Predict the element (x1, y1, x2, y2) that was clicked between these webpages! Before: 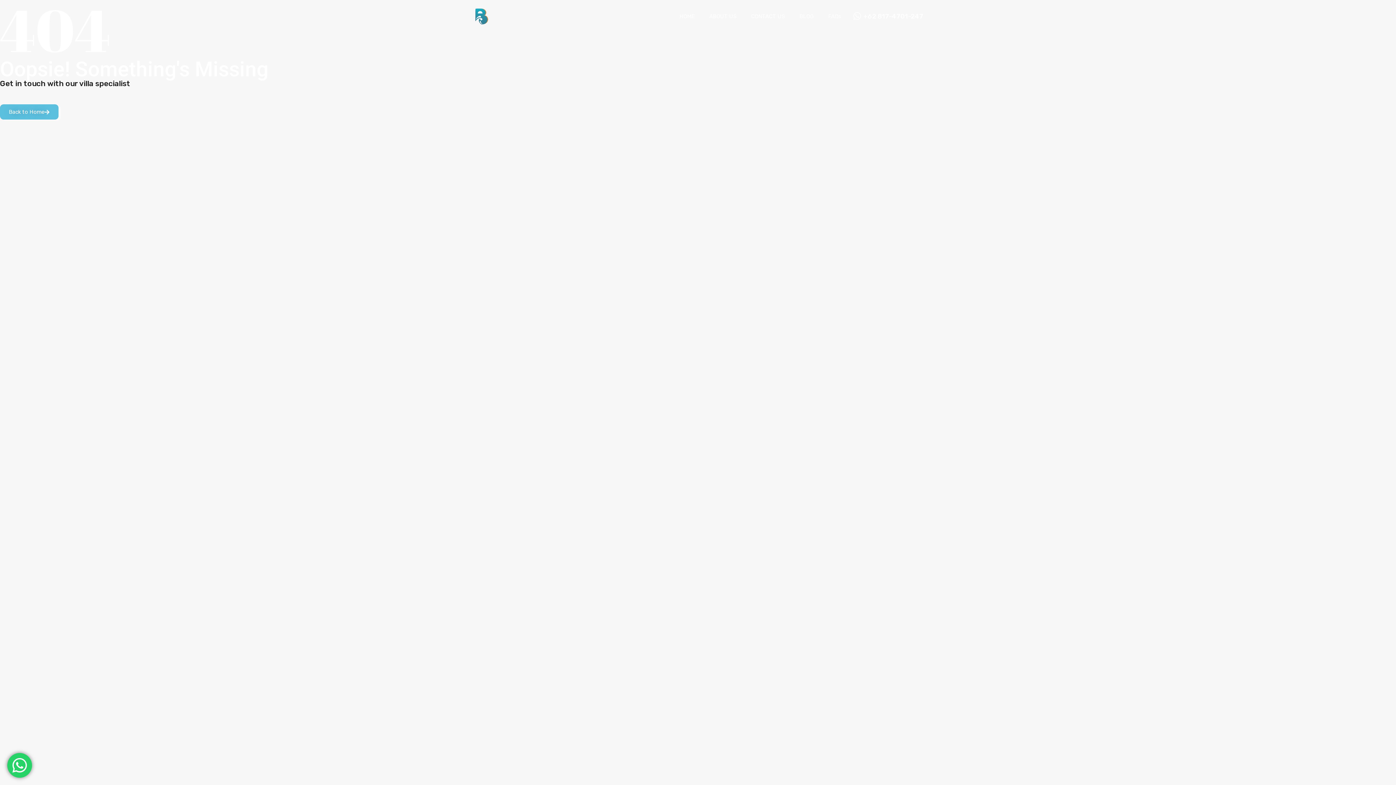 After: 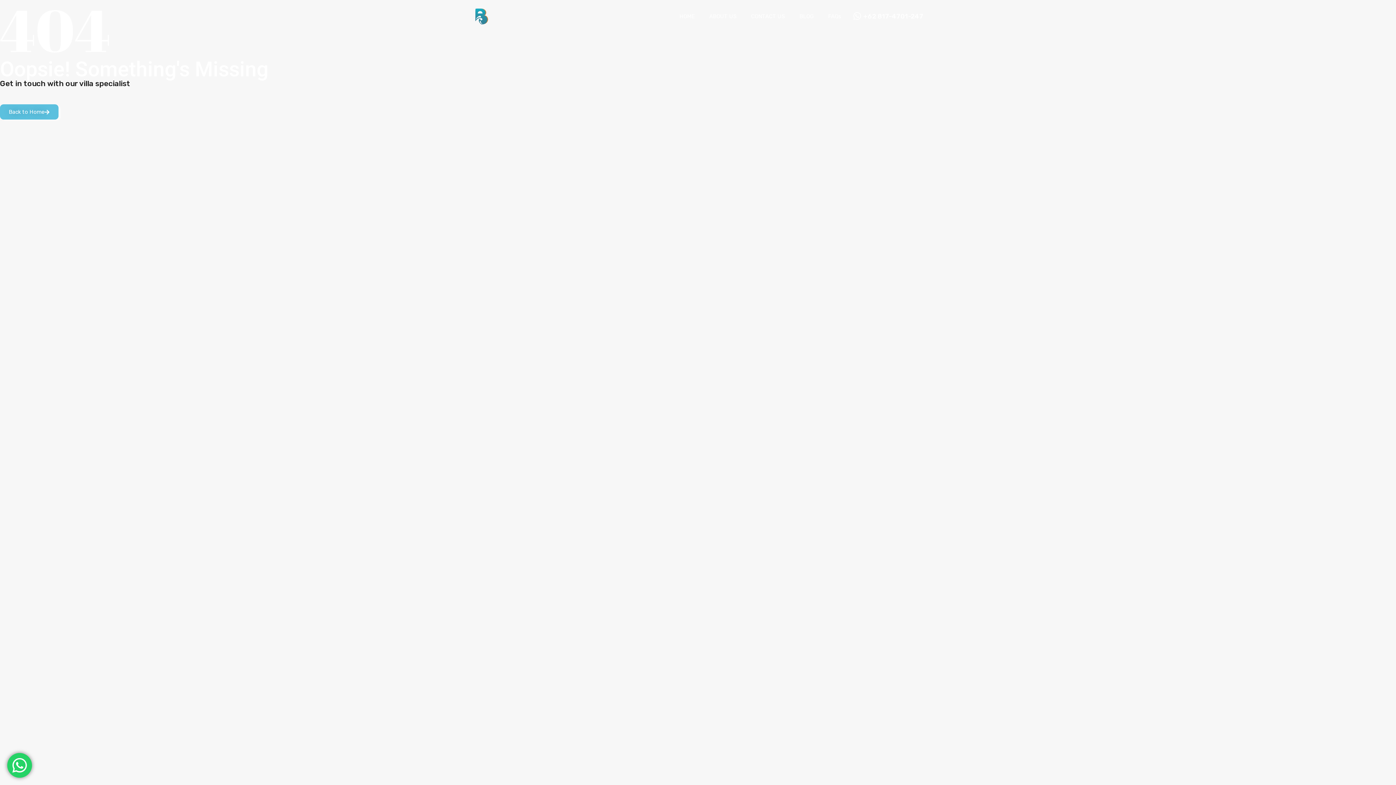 Action: label: +62 817-4701-247 bbox: (863, 12, 923, 20)